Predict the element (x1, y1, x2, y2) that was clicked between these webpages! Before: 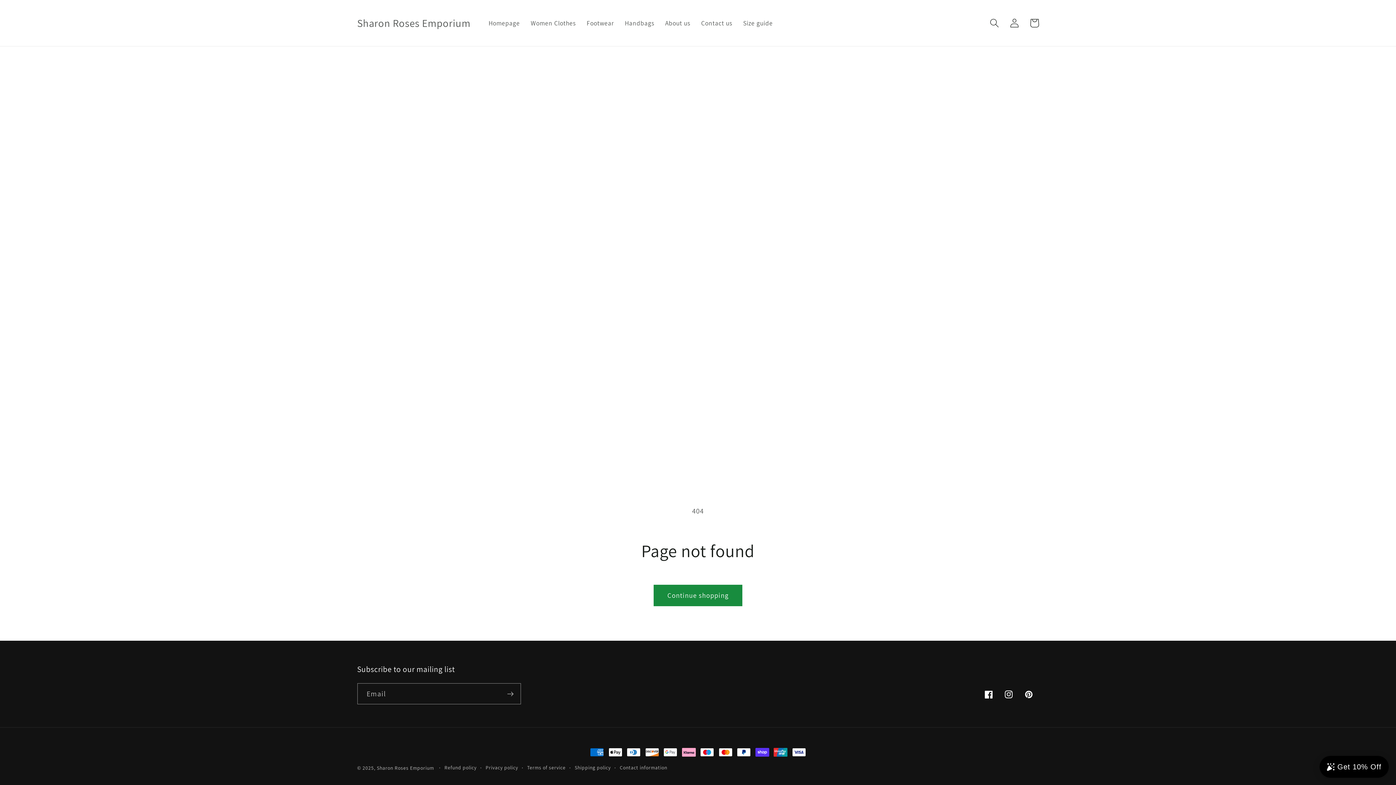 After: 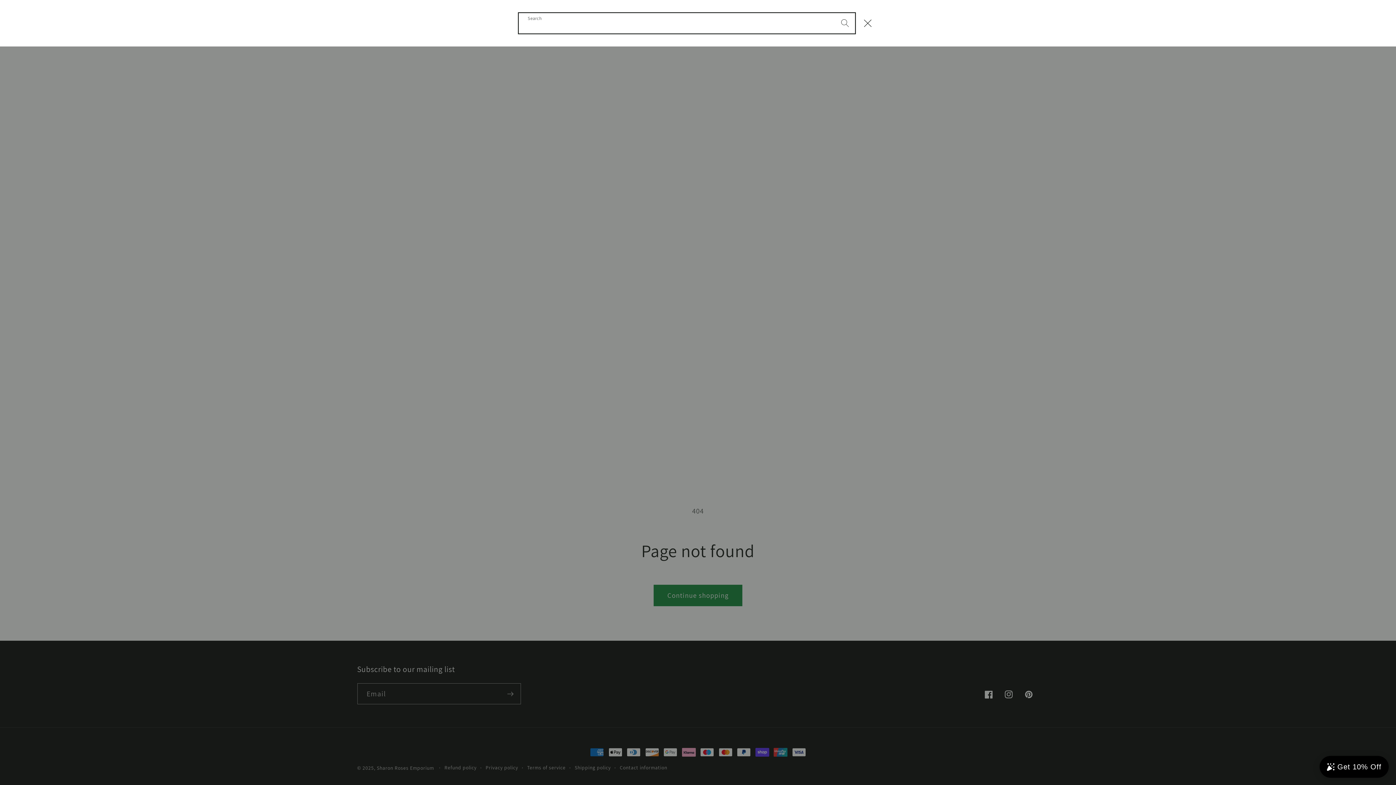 Action: bbox: (984, 13, 1004, 33) label: Search